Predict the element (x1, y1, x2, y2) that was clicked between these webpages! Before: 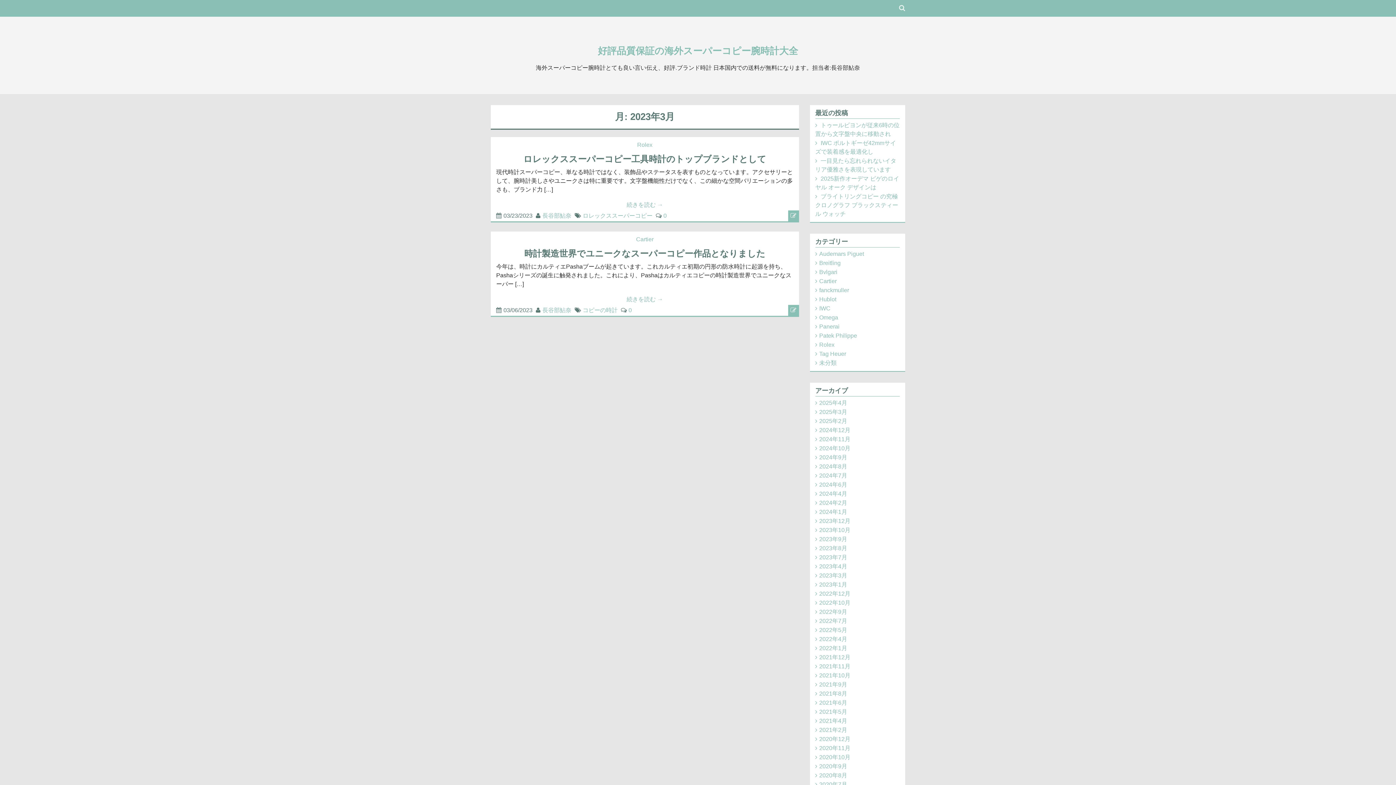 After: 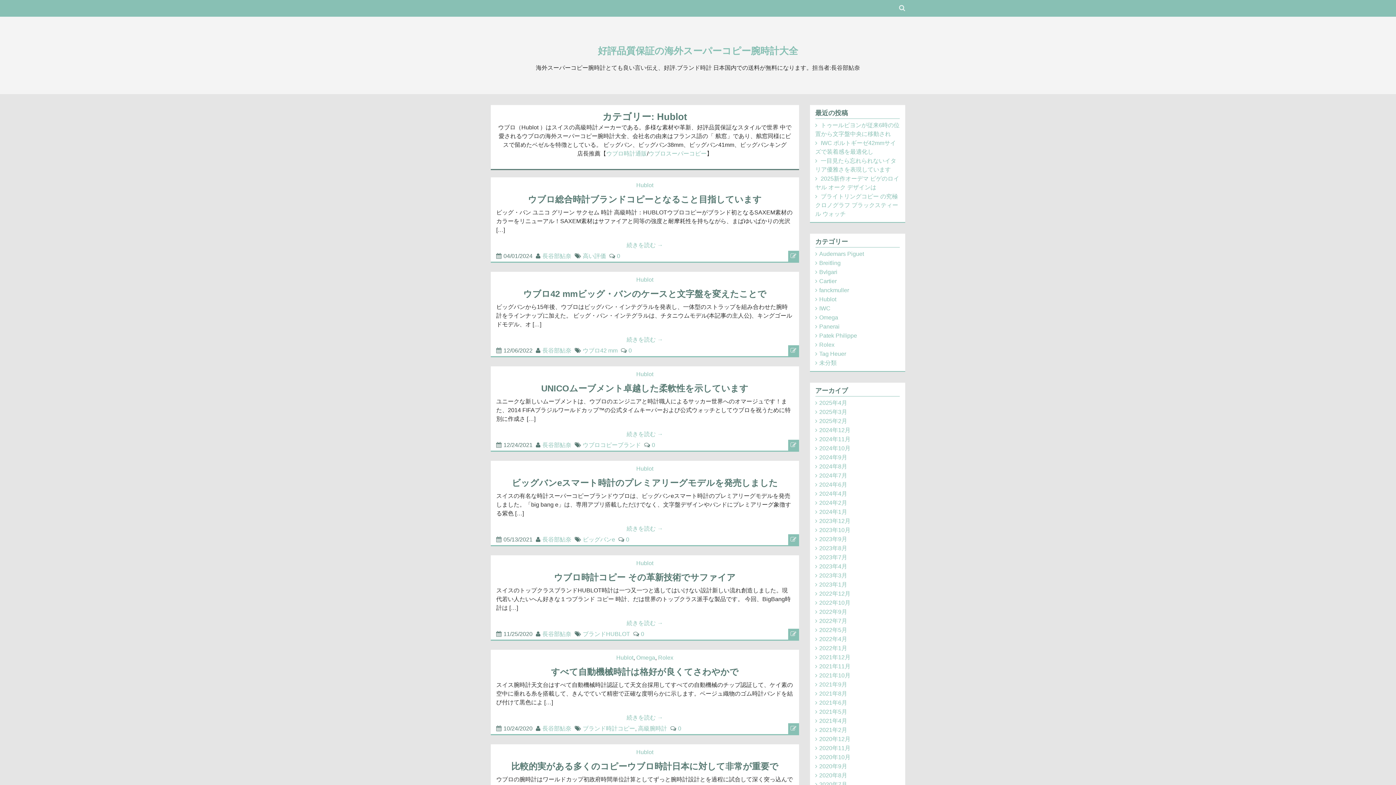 Action: label: Hublot bbox: (819, 296, 836, 302)